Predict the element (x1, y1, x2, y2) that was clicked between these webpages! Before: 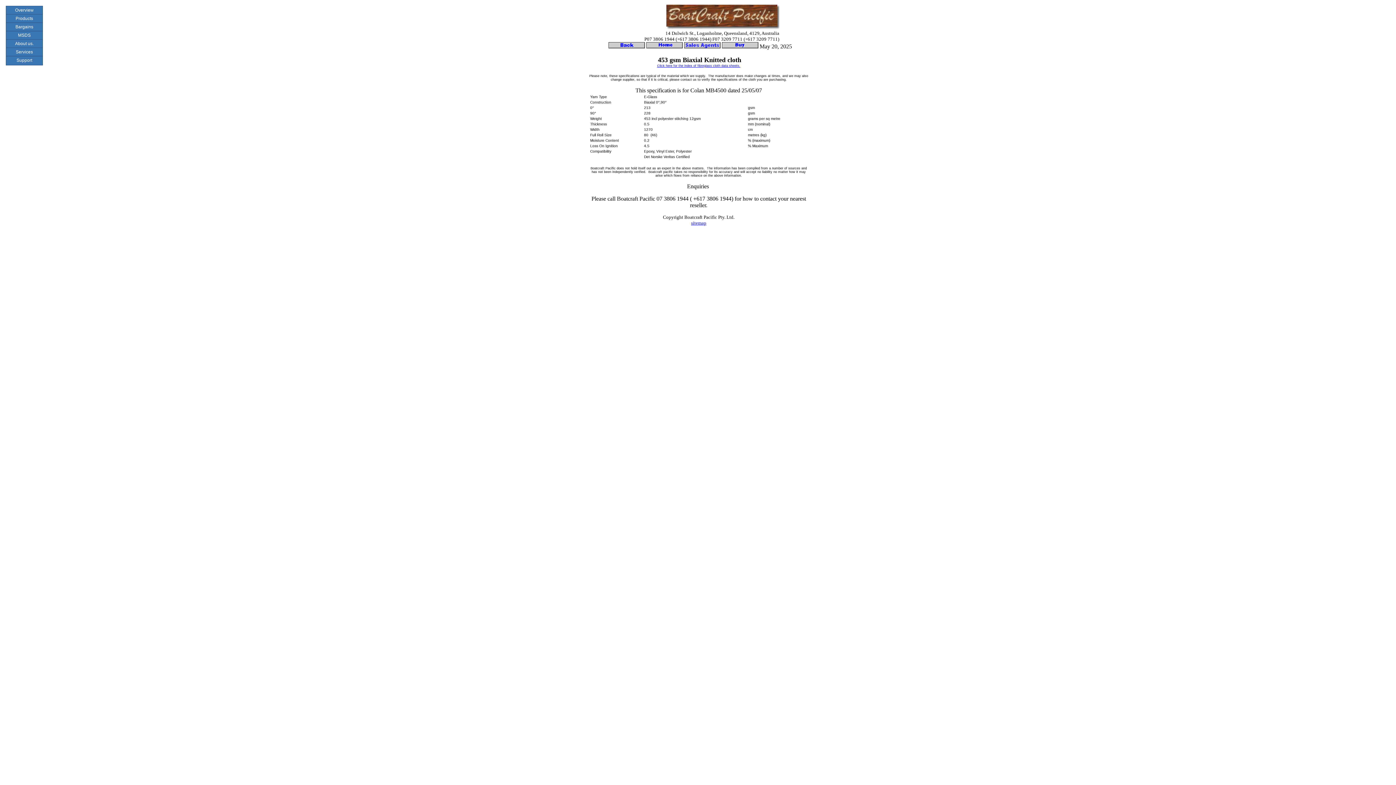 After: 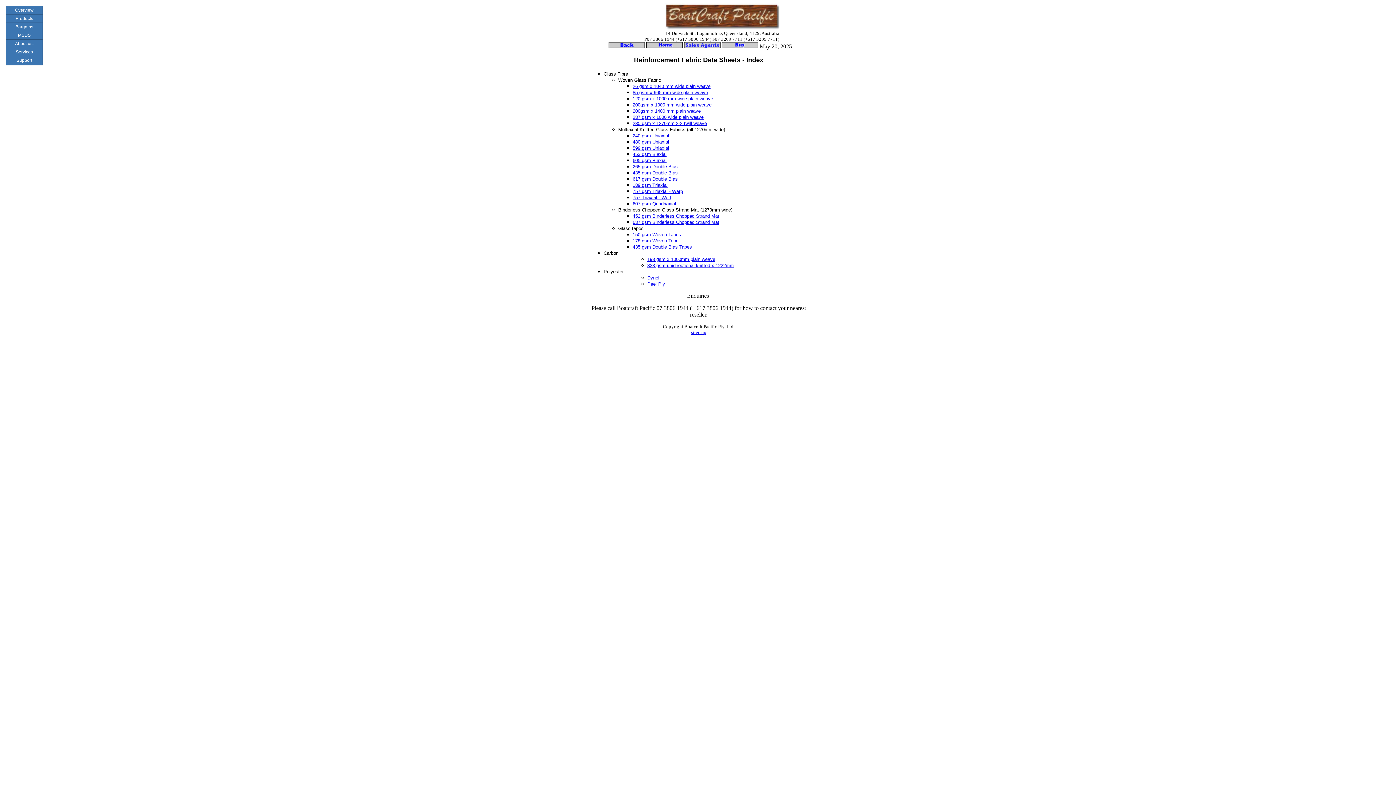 Action: label: Click here for the index of fibreglass cloth data sheets. bbox: (657, 61, 740, 68)